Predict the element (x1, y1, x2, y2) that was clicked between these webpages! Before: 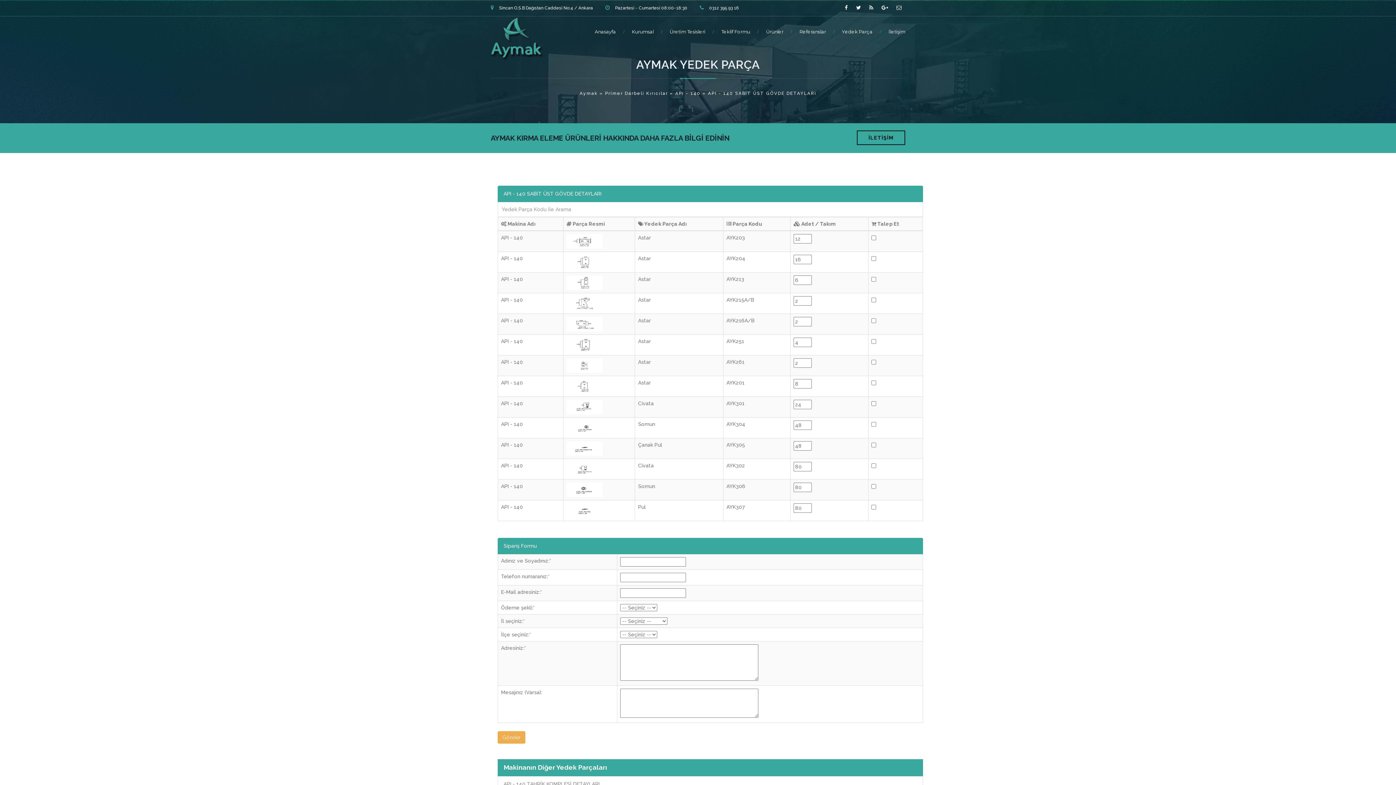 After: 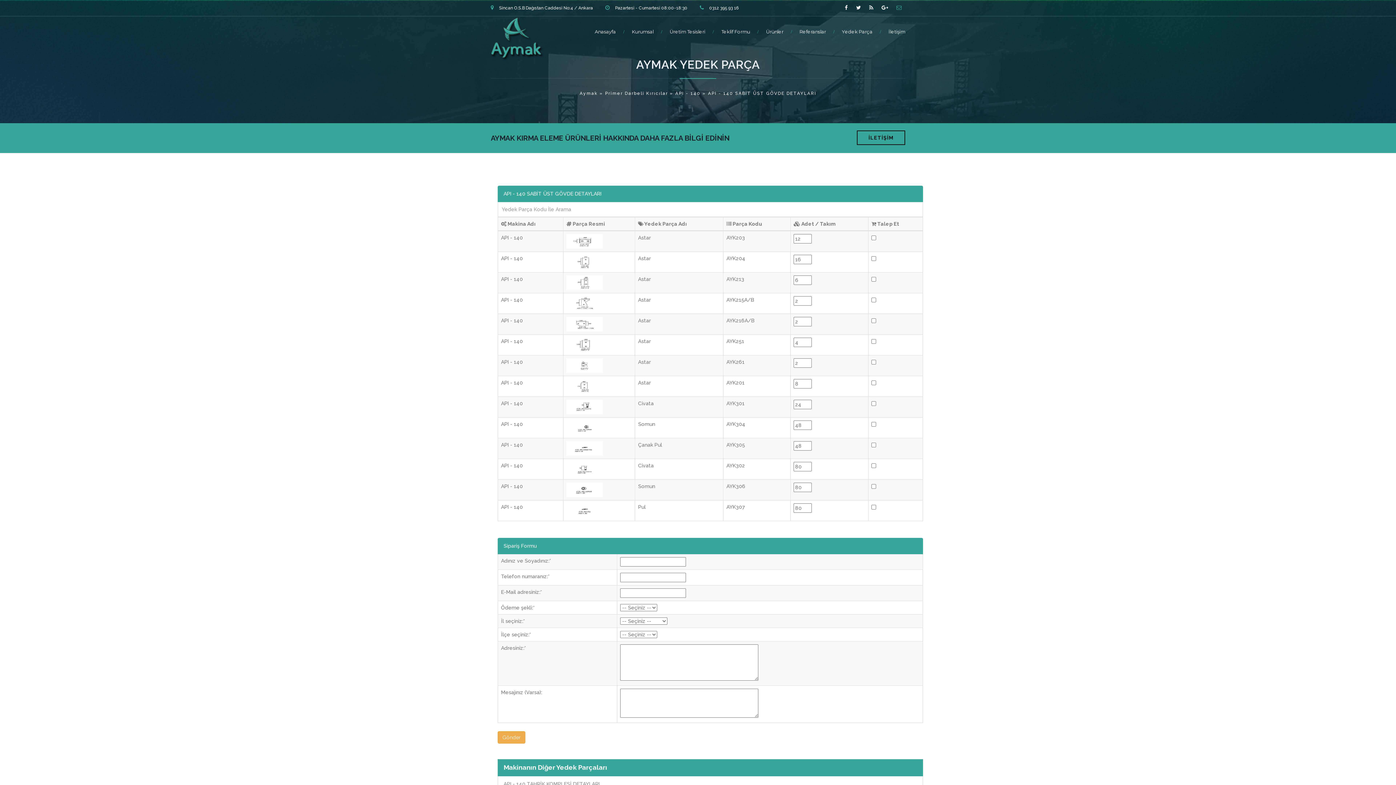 Action: bbox: (893, 5, 905, 10)